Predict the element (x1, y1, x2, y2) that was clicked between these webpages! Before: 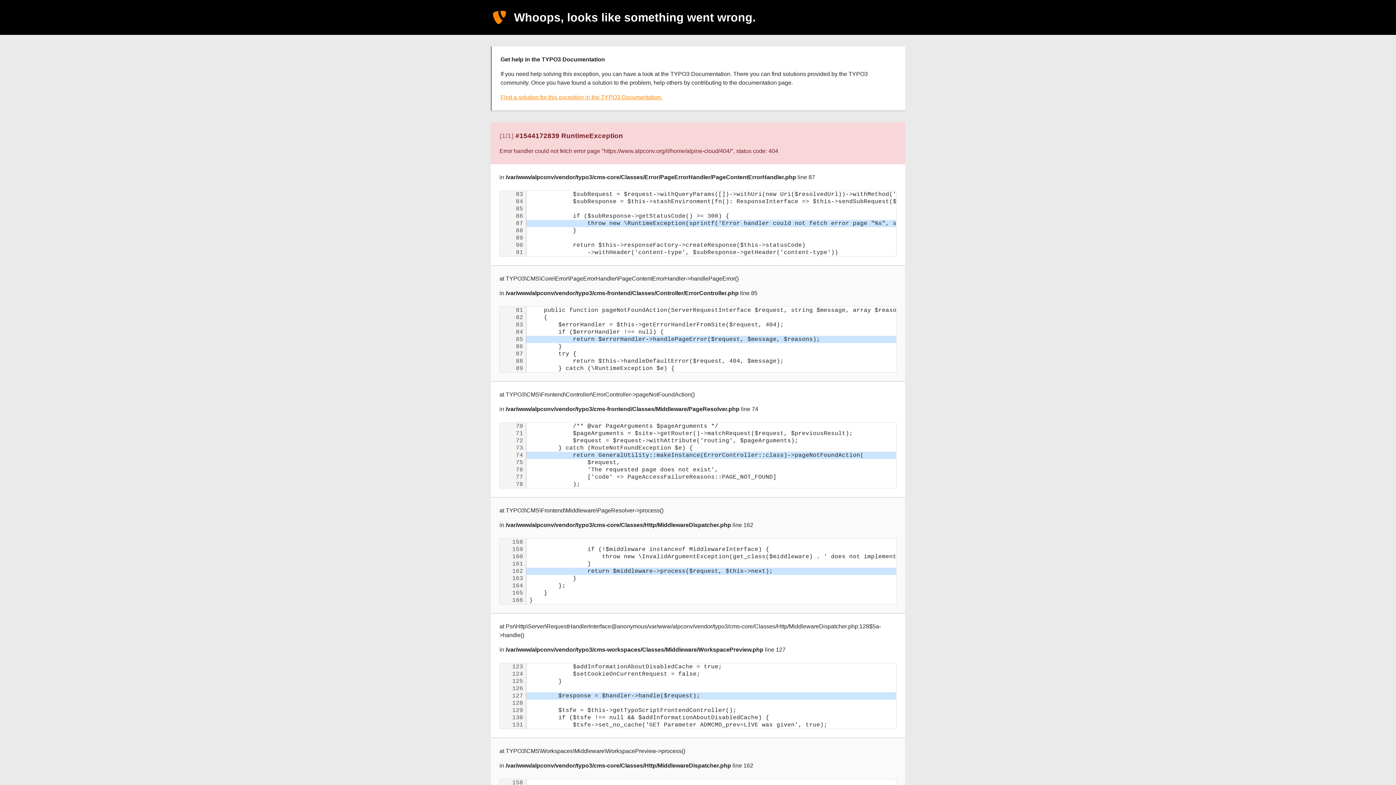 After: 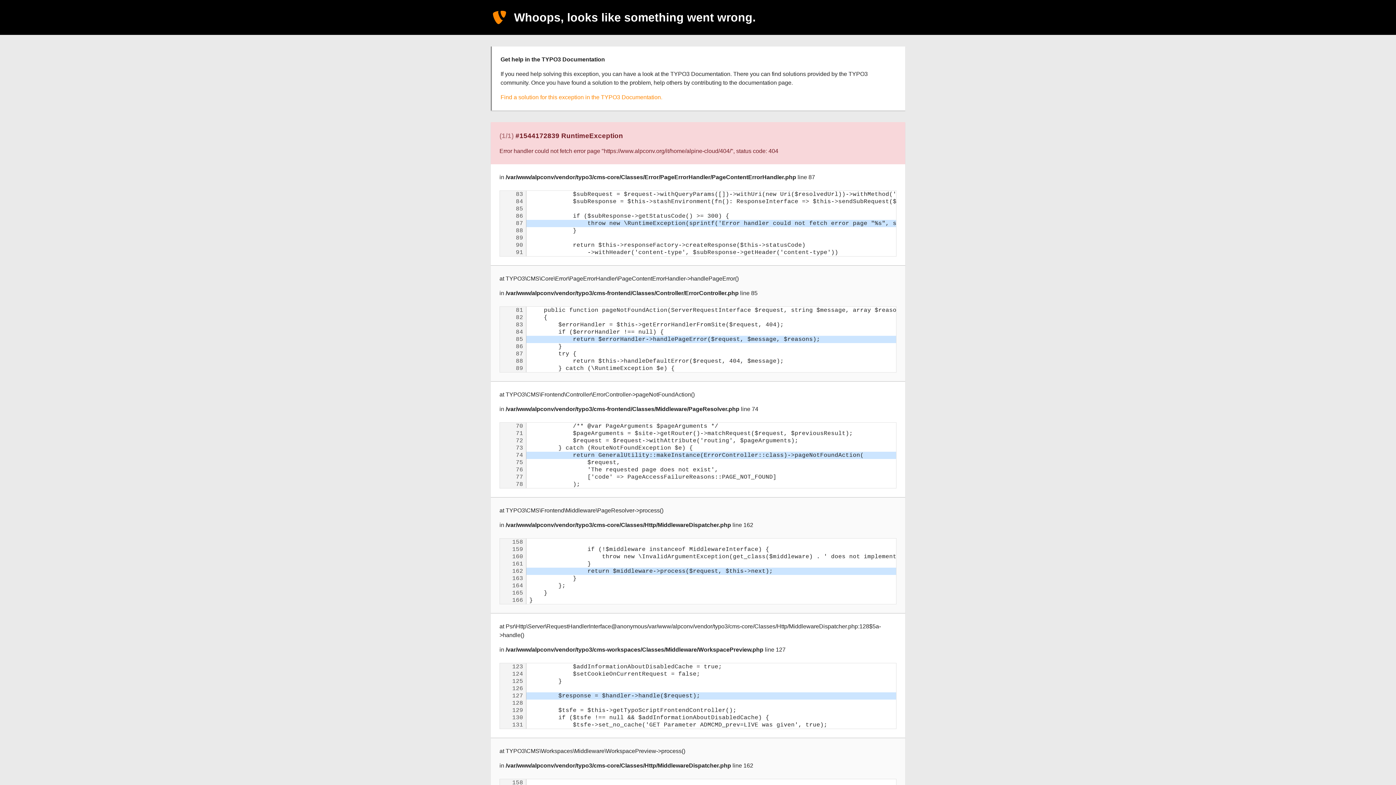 Action: label: Find a solution for this exception in the TYPO3 Documentation. bbox: (500, 94, 662, 100)